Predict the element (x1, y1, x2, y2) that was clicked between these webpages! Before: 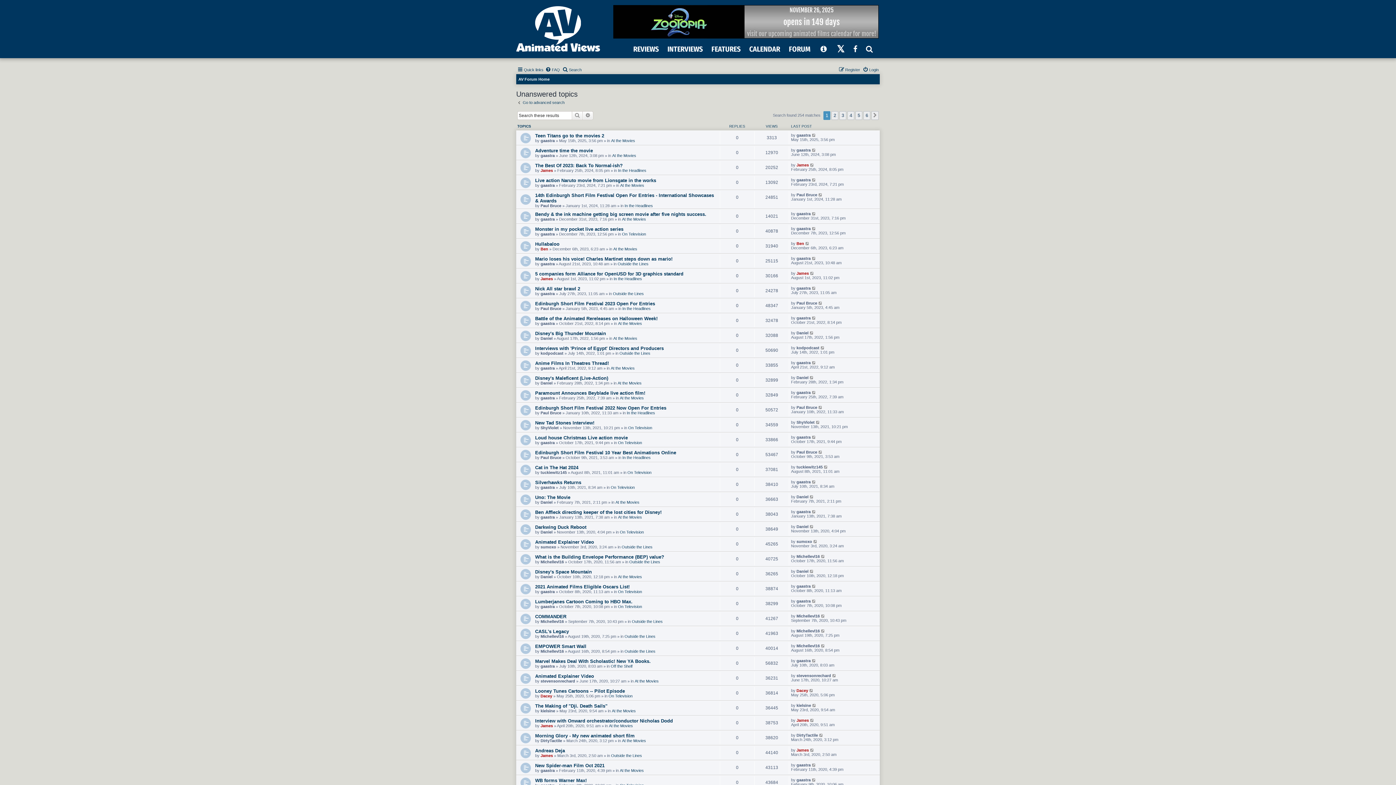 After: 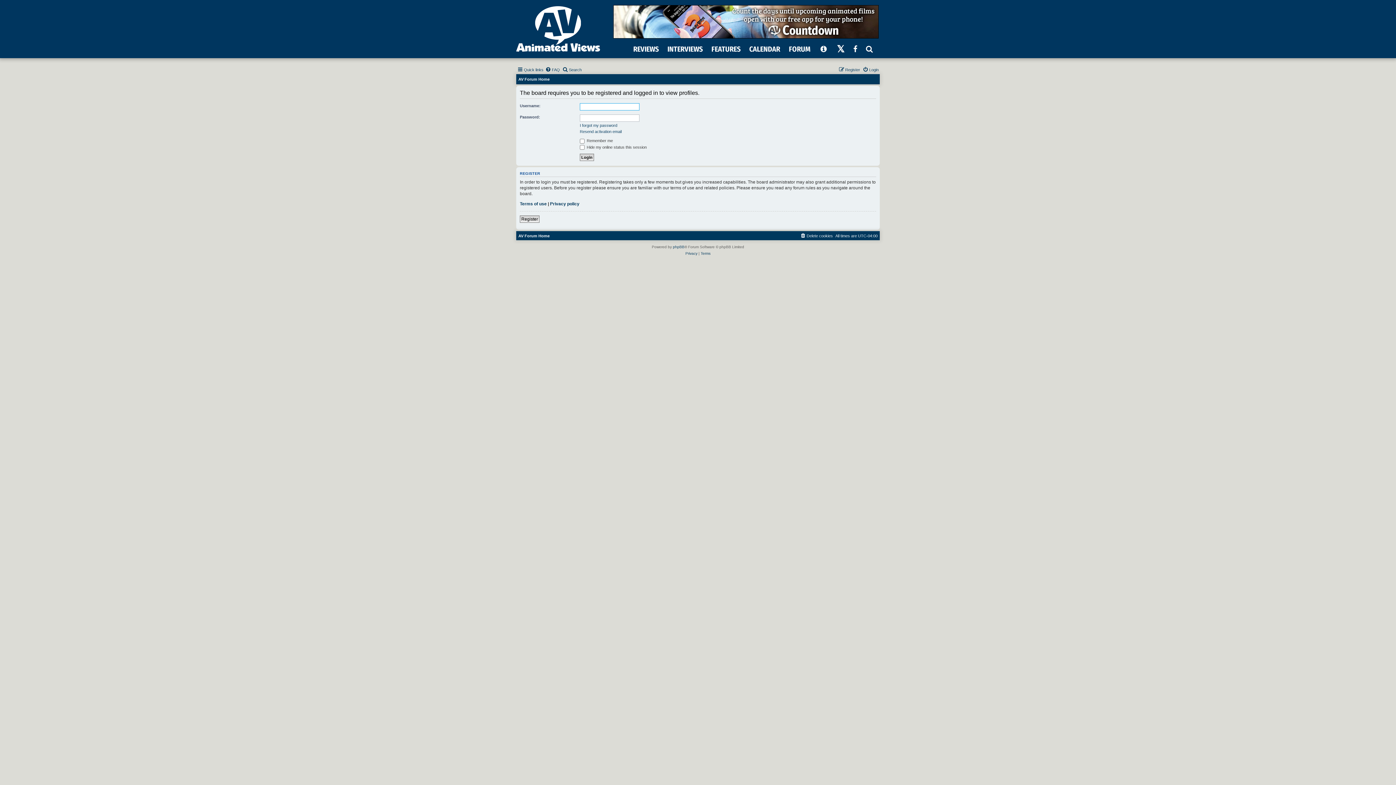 Action: label: gaastra bbox: (796, 509, 810, 514)